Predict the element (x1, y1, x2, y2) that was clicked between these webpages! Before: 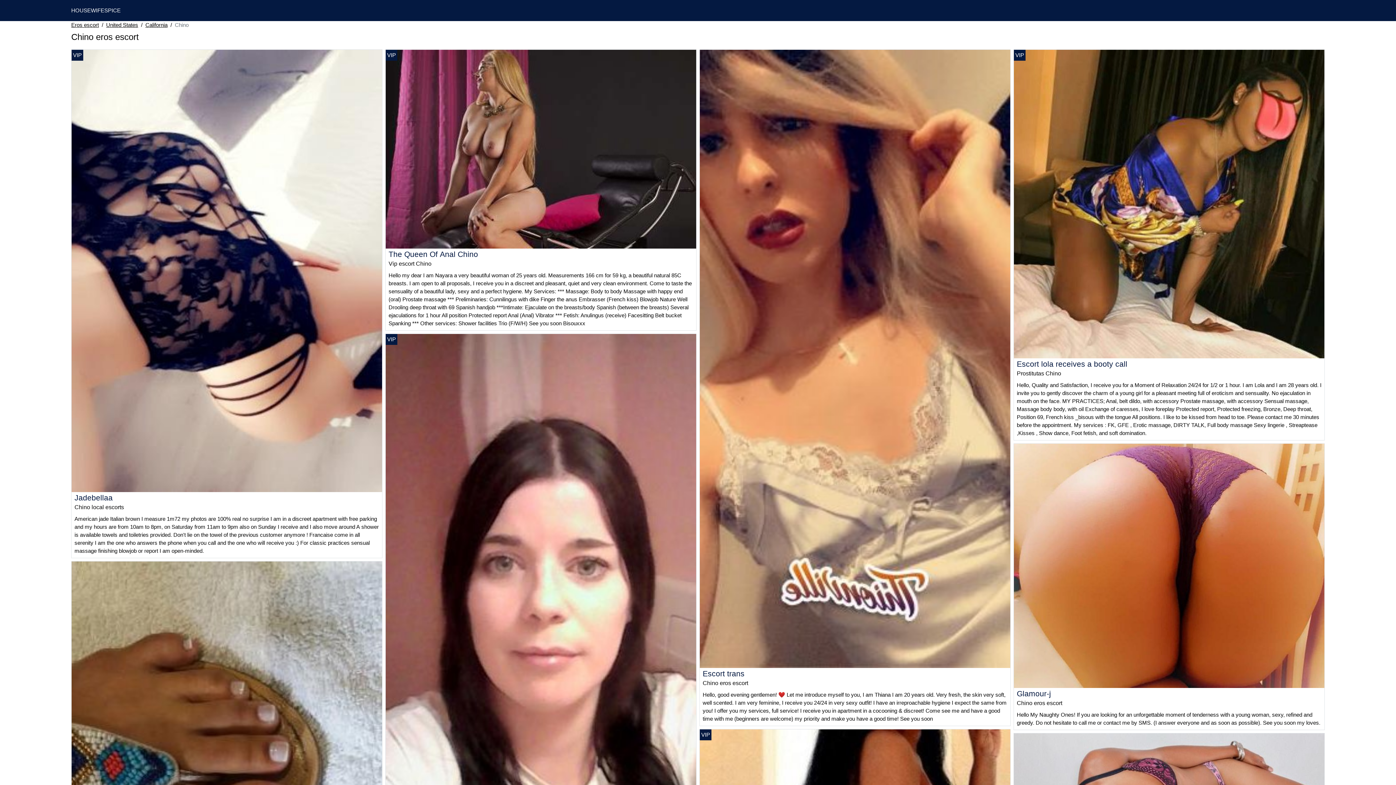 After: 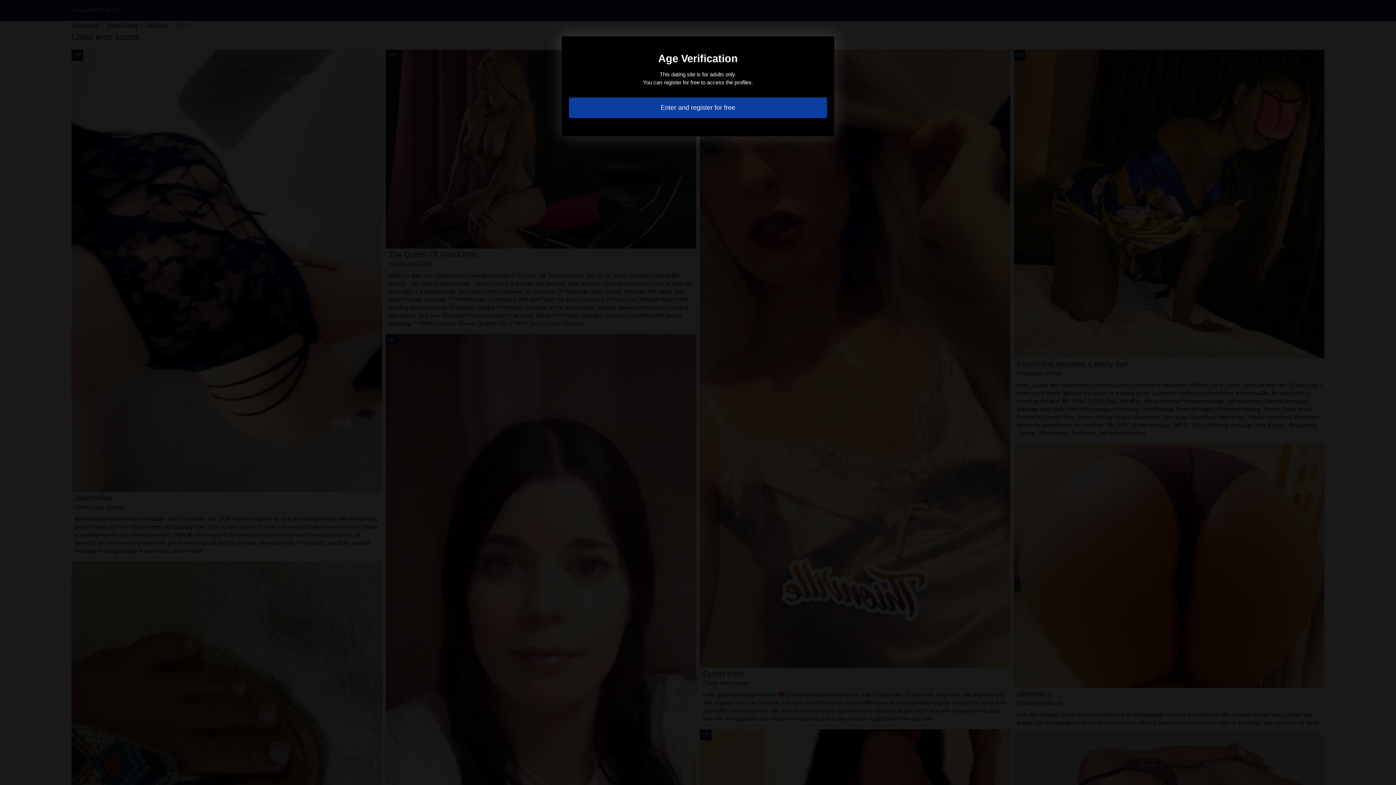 Action: bbox: (1014, 200, 1324, 206)